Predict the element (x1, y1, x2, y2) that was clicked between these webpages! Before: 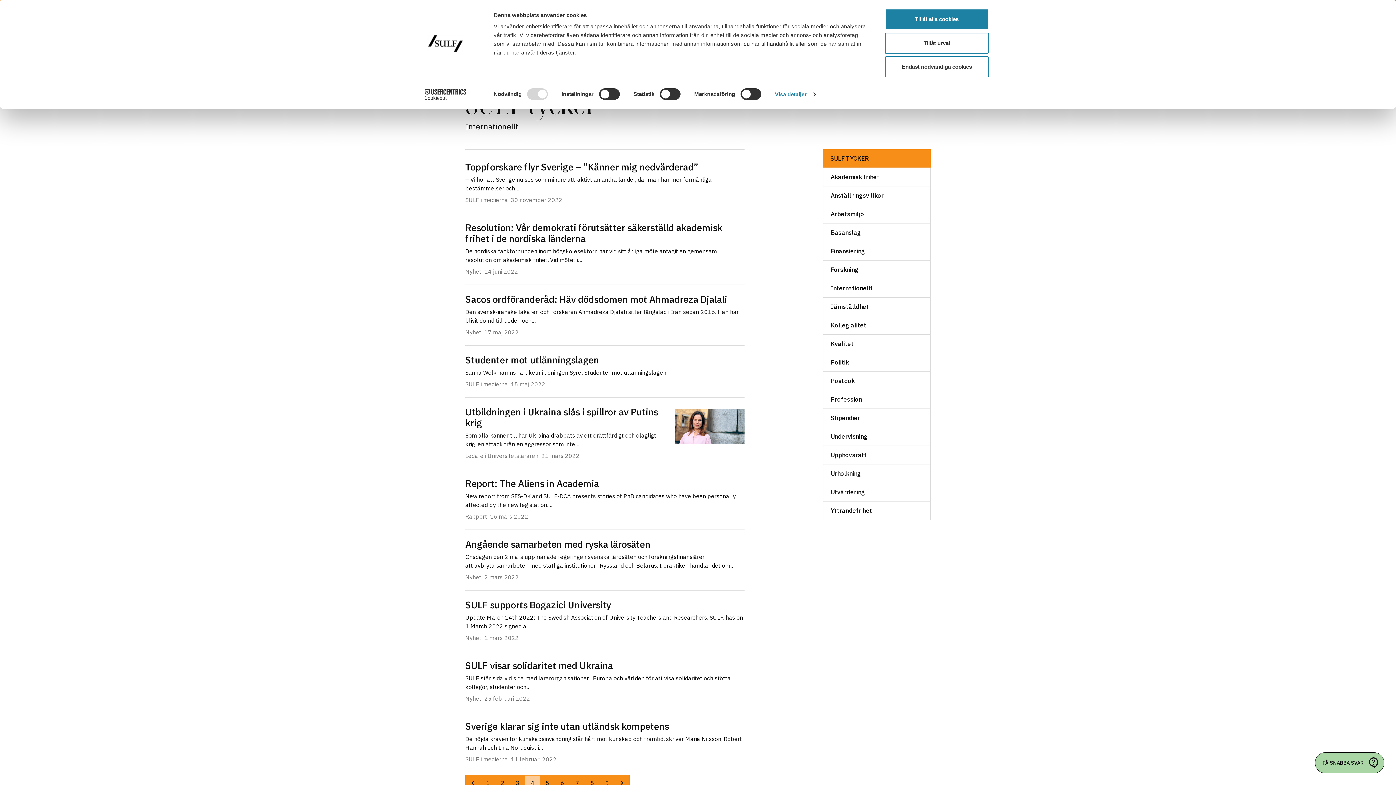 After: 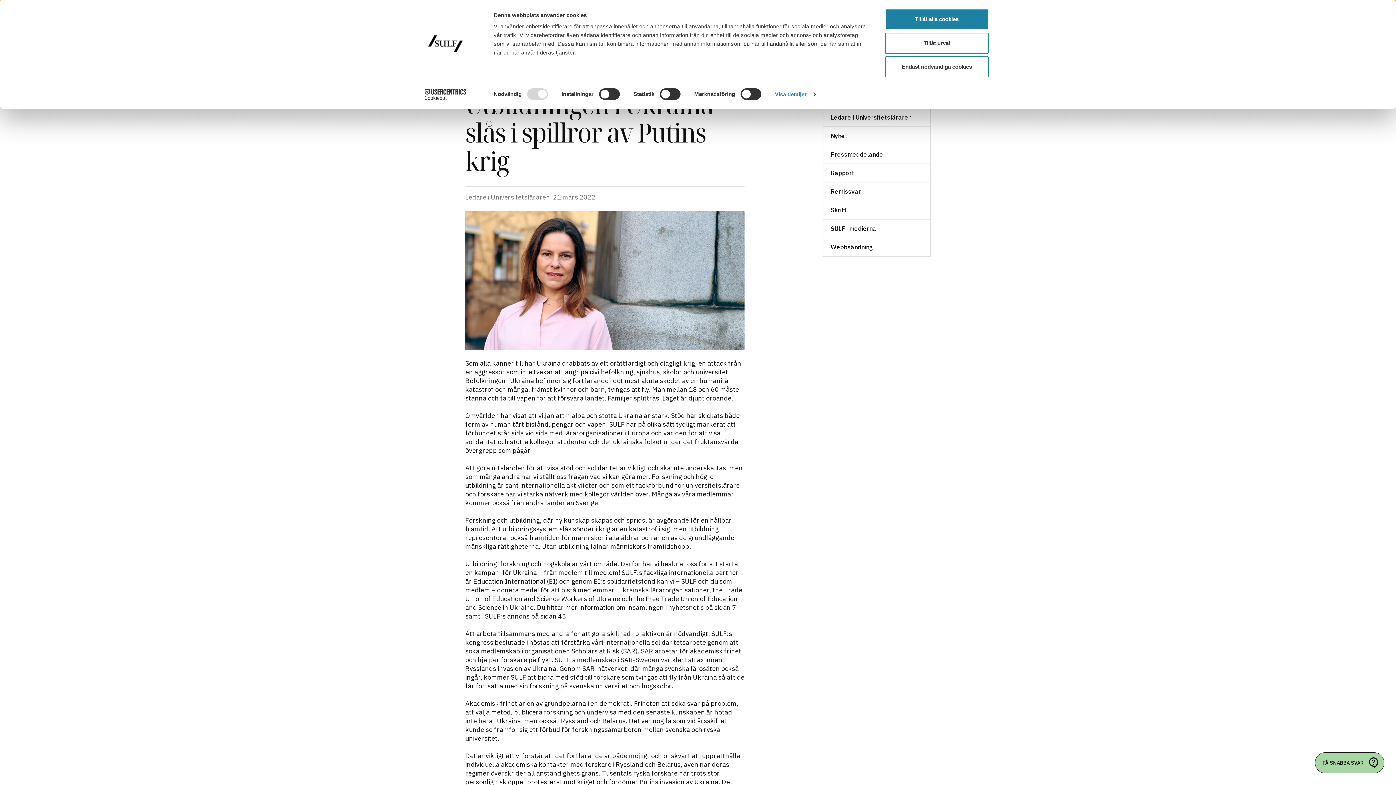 Action: bbox: (674, 409, 744, 444)